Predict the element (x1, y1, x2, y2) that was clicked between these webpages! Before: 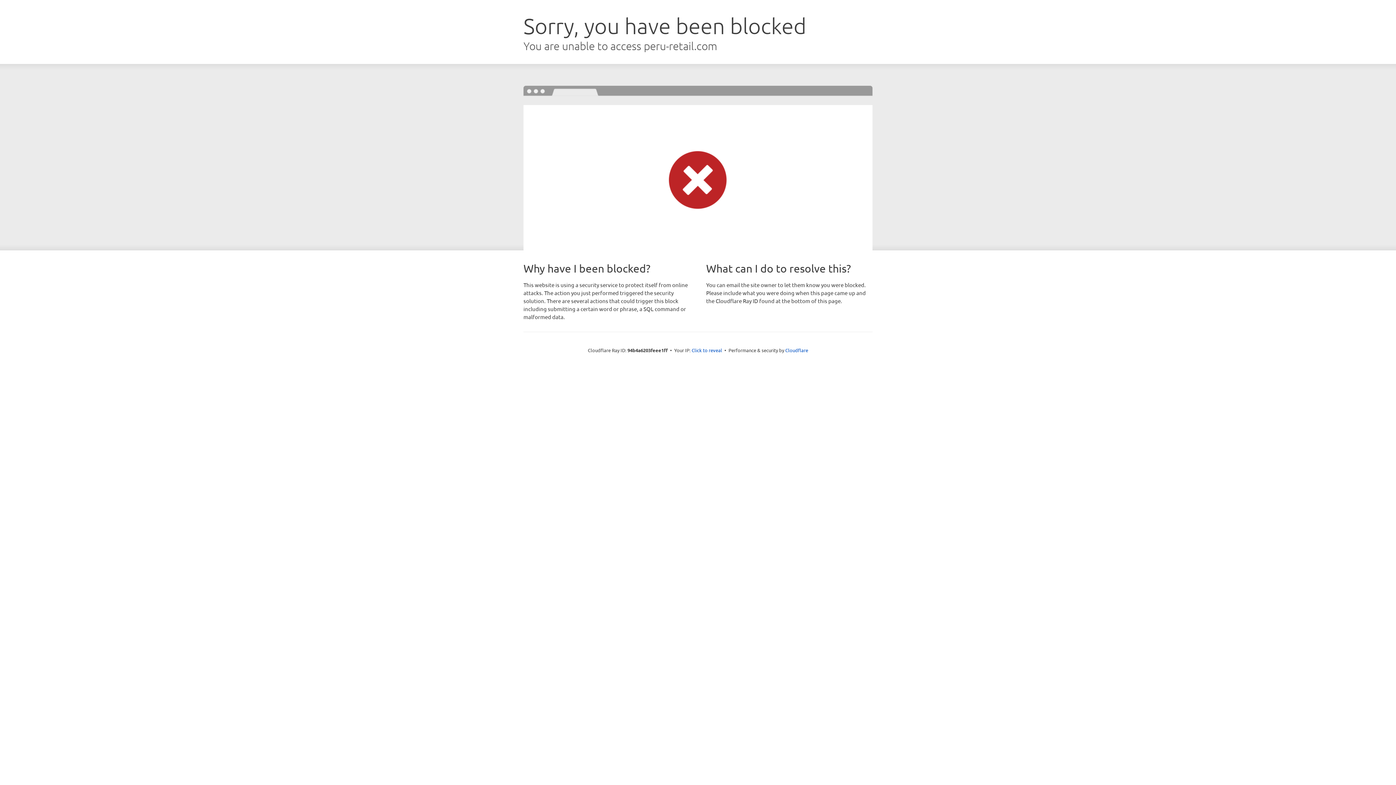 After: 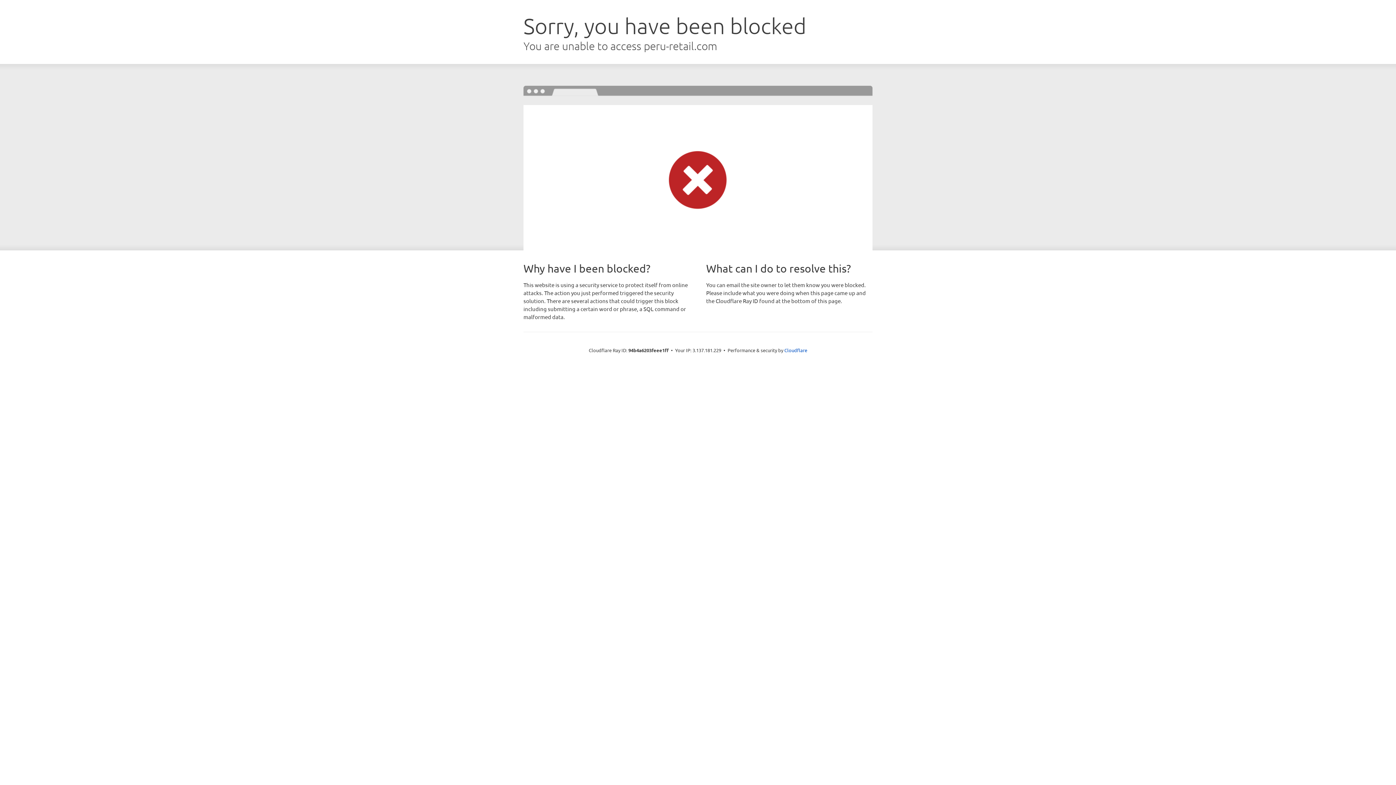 Action: bbox: (691, 346, 722, 353) label: Click to reveal